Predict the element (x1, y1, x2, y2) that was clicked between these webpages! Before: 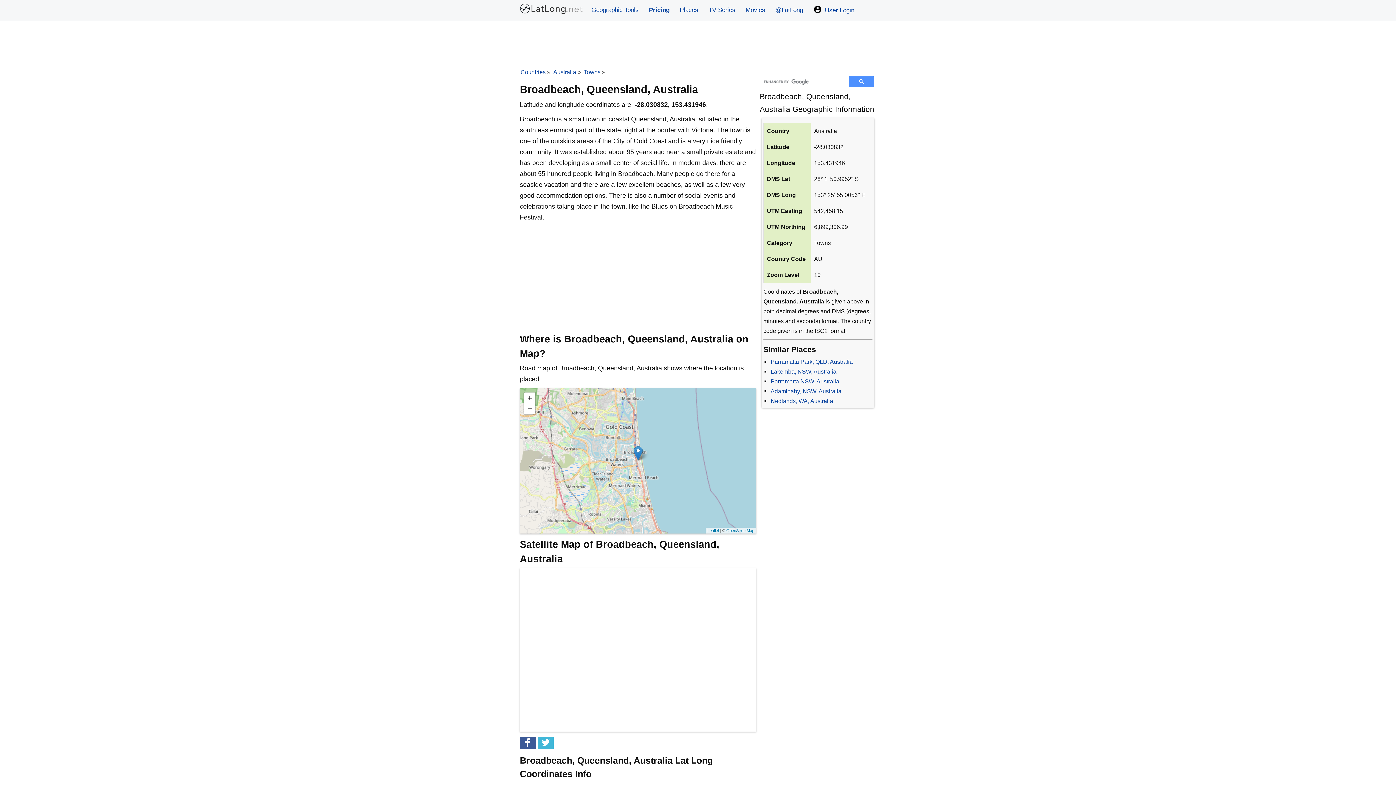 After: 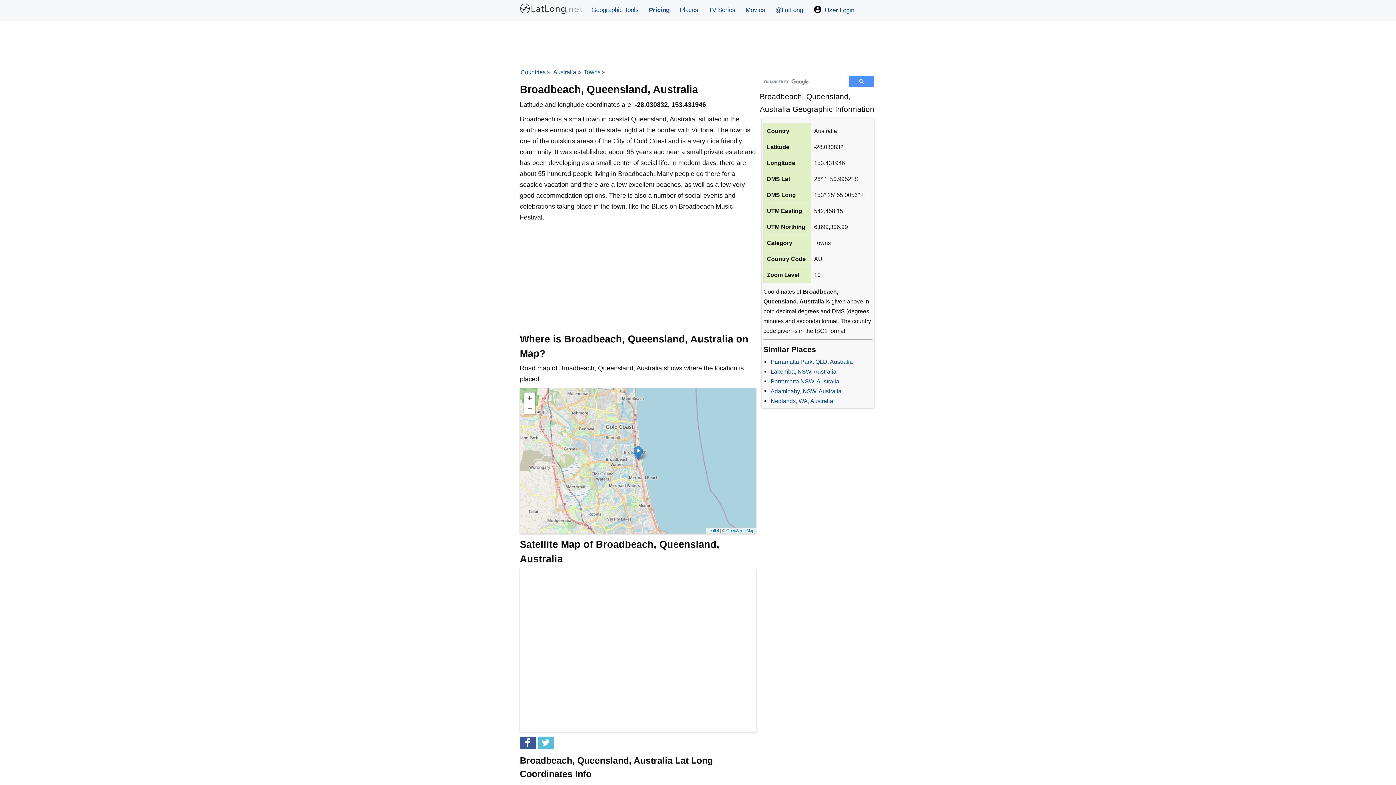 Action: bbox: (537, 737, 553, 749)